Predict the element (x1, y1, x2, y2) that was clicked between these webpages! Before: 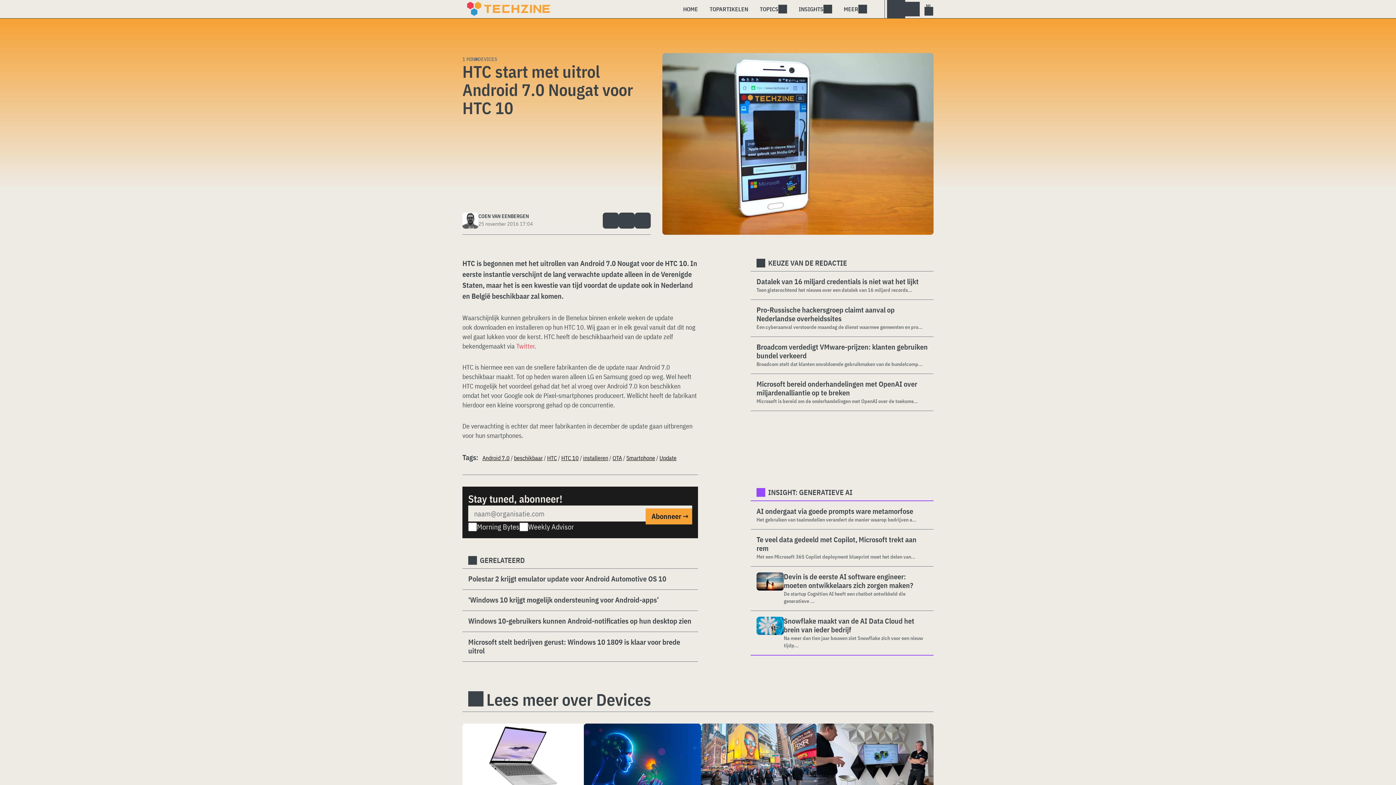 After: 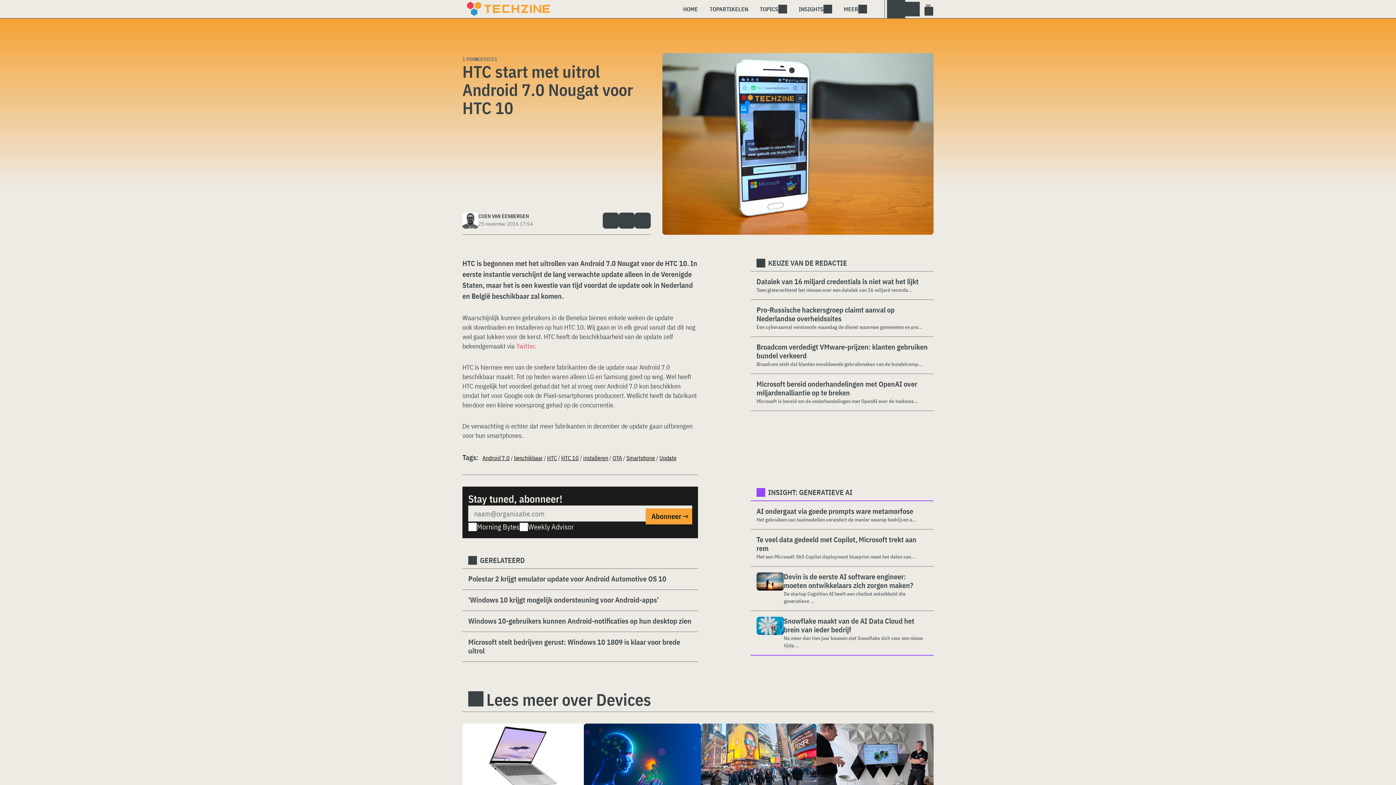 Action: bbox: (603, 212, 619, 228)